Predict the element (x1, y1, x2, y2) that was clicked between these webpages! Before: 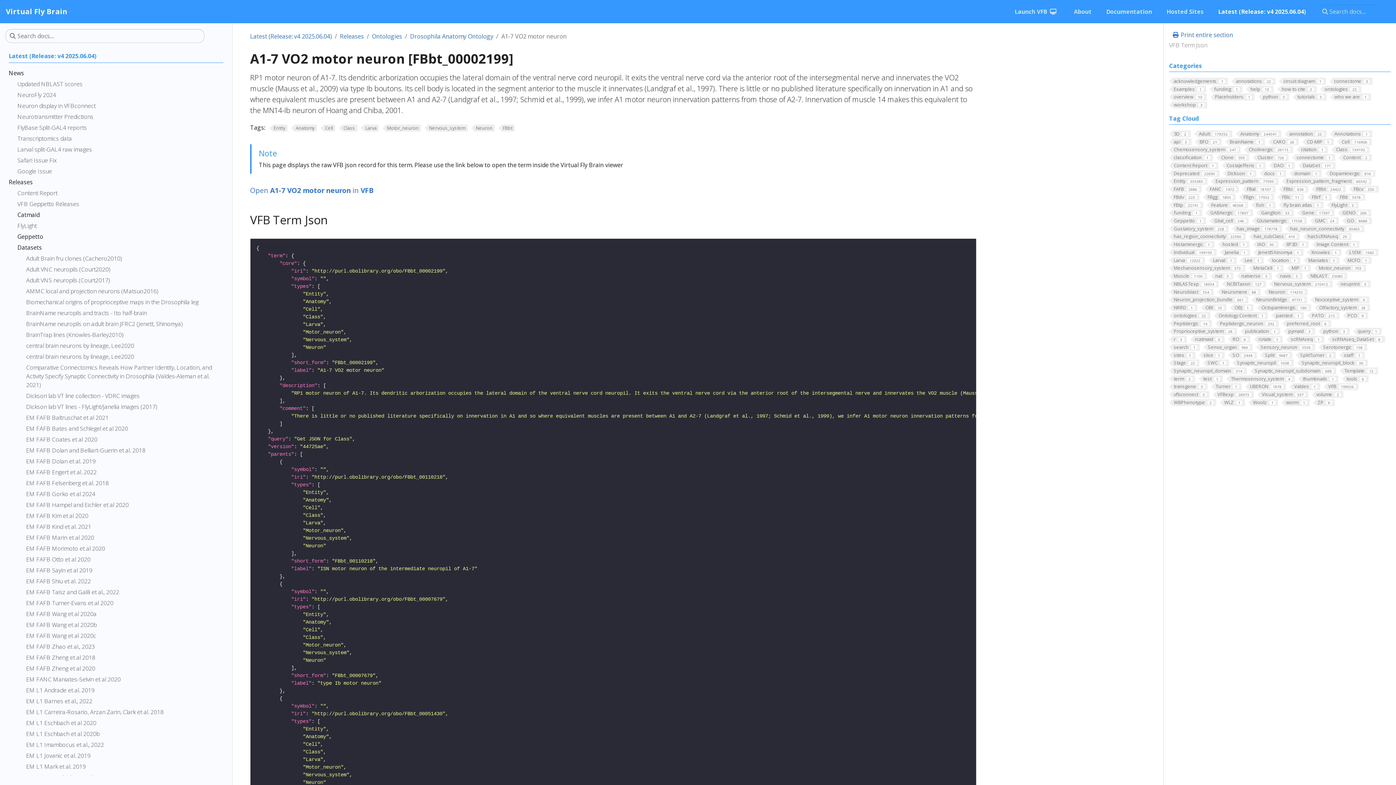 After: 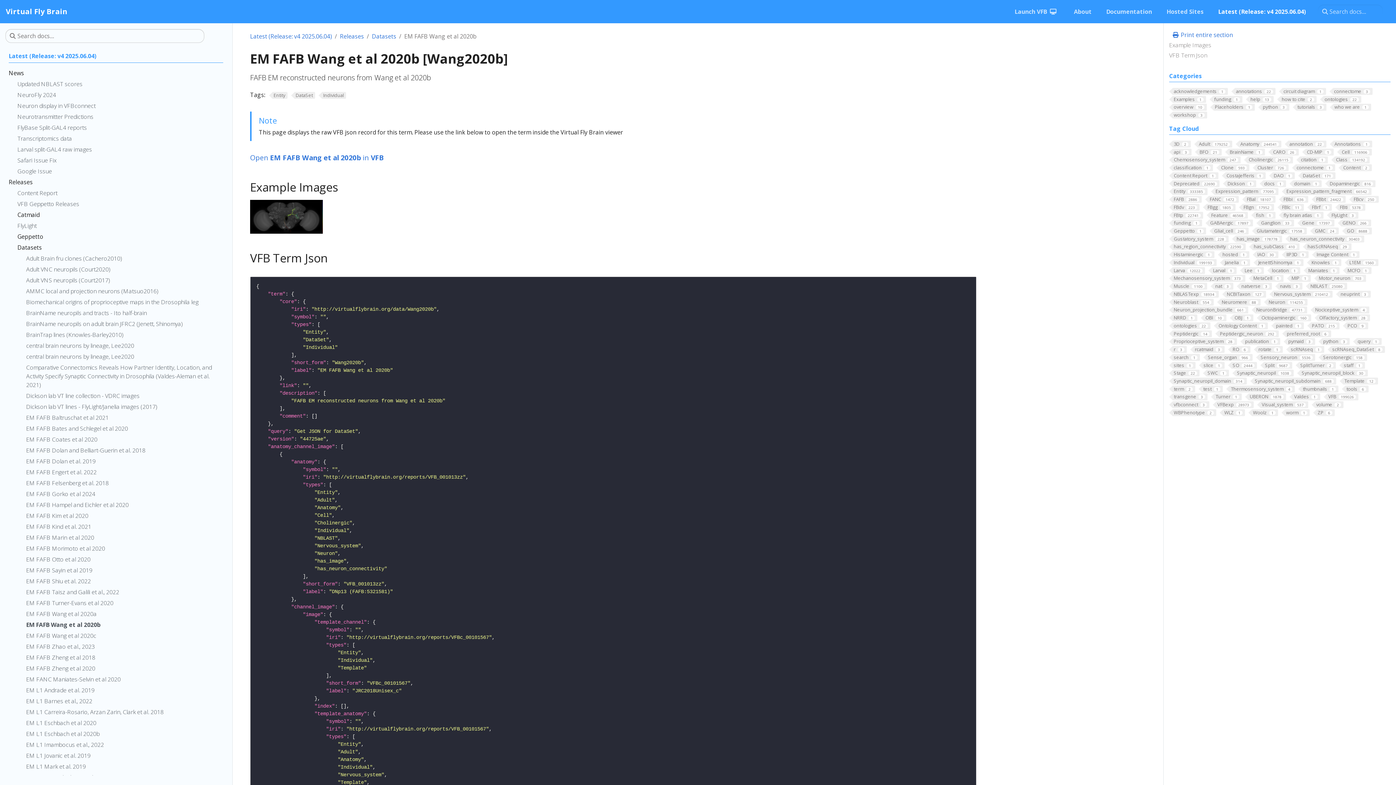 Action: label: EM FAFB Wang et al 2020b bbox: (26, 620, 223, 631)